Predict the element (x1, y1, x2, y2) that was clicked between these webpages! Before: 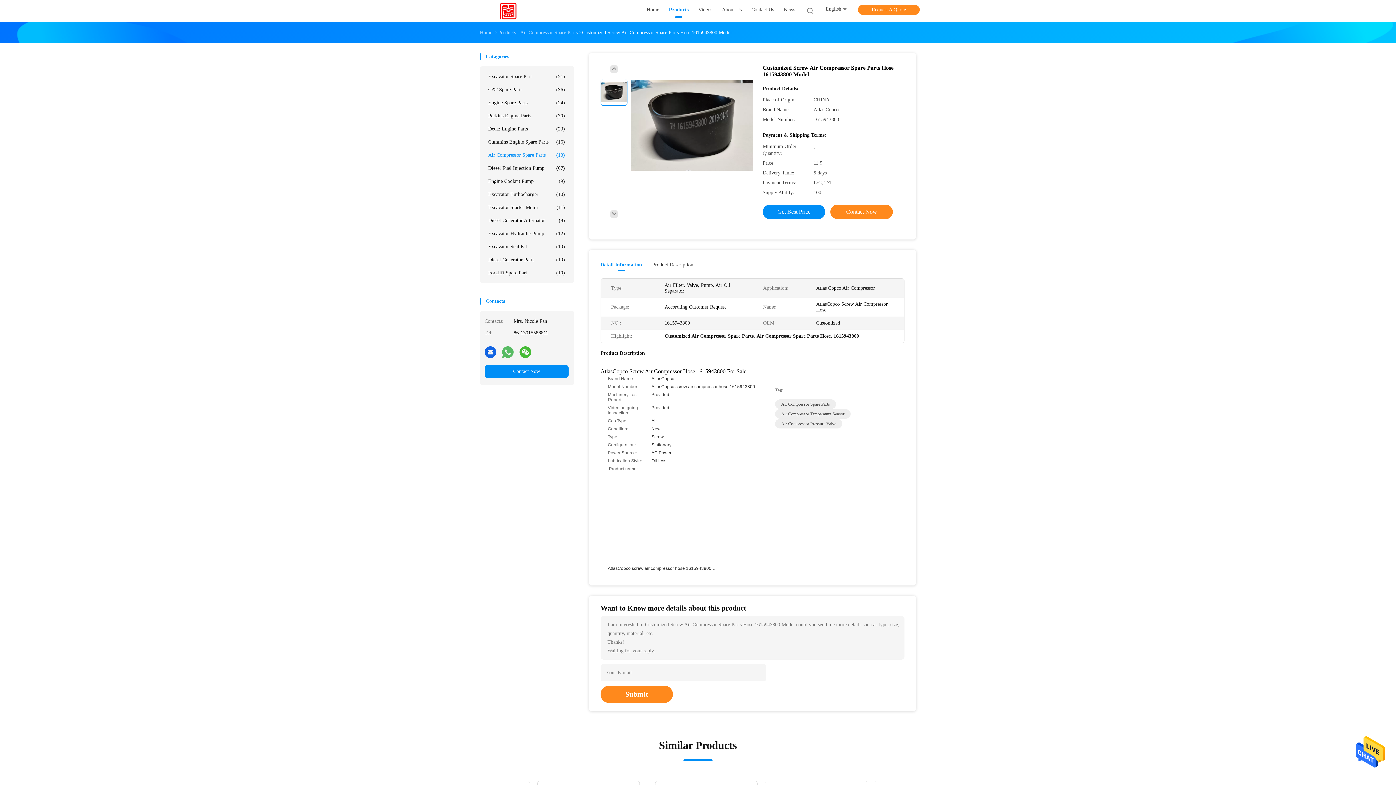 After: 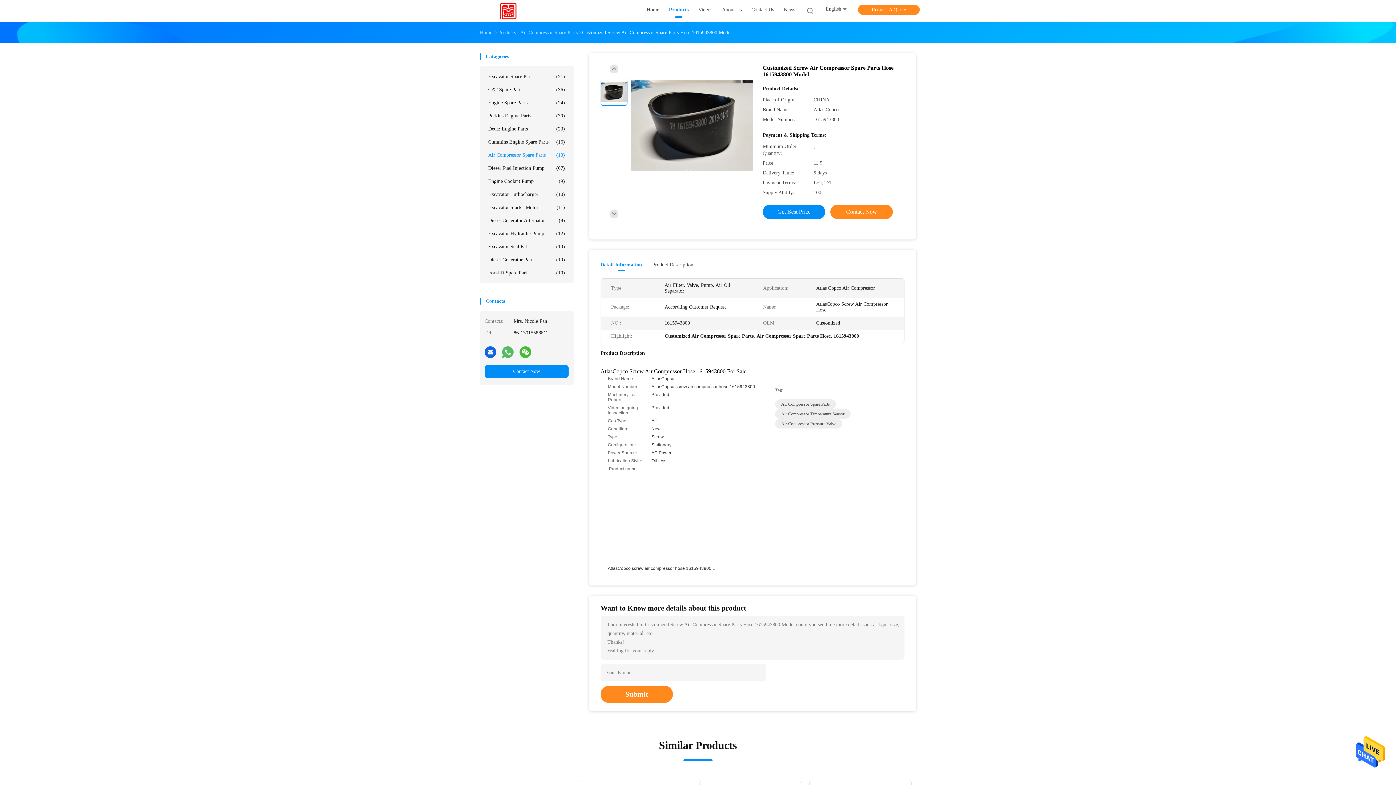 Action: bbox: (484, 346, 496, 357)